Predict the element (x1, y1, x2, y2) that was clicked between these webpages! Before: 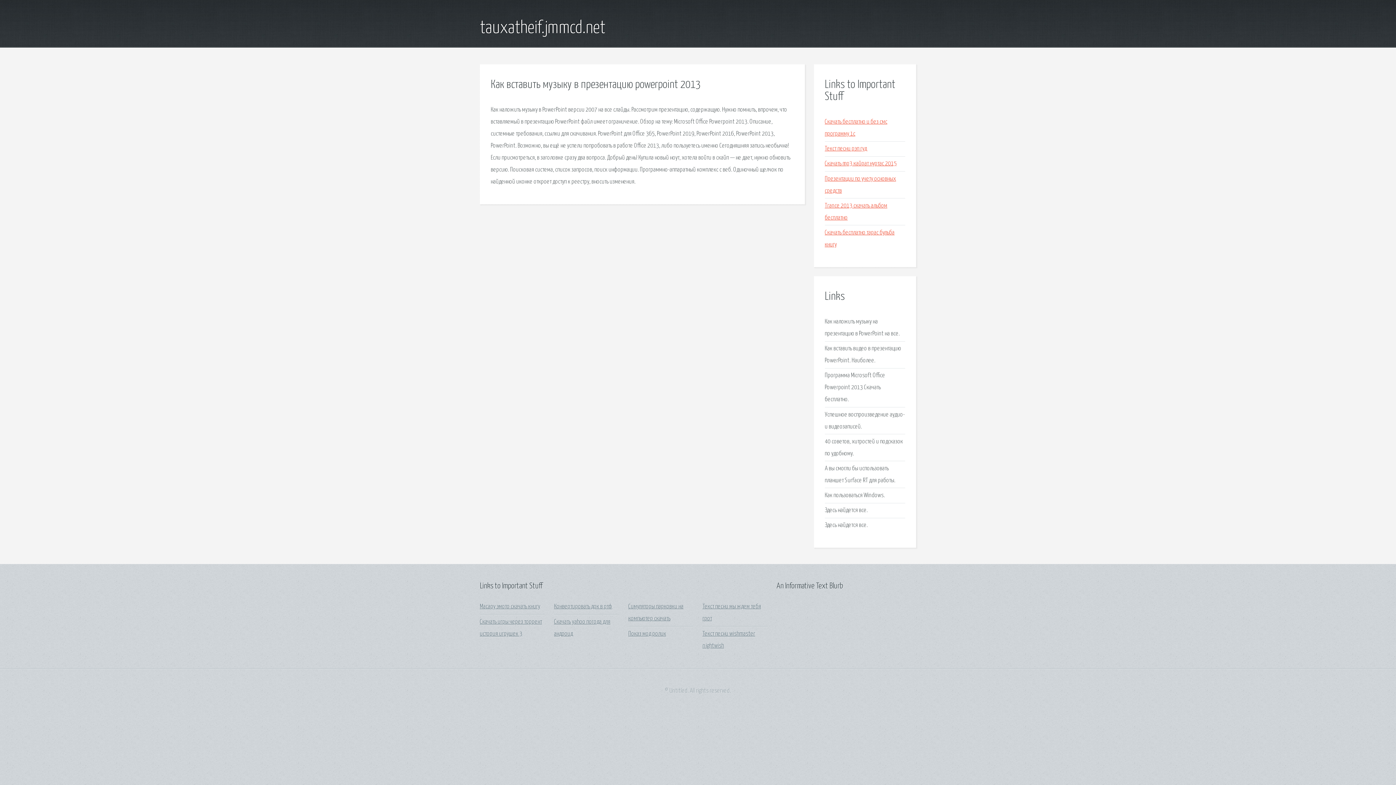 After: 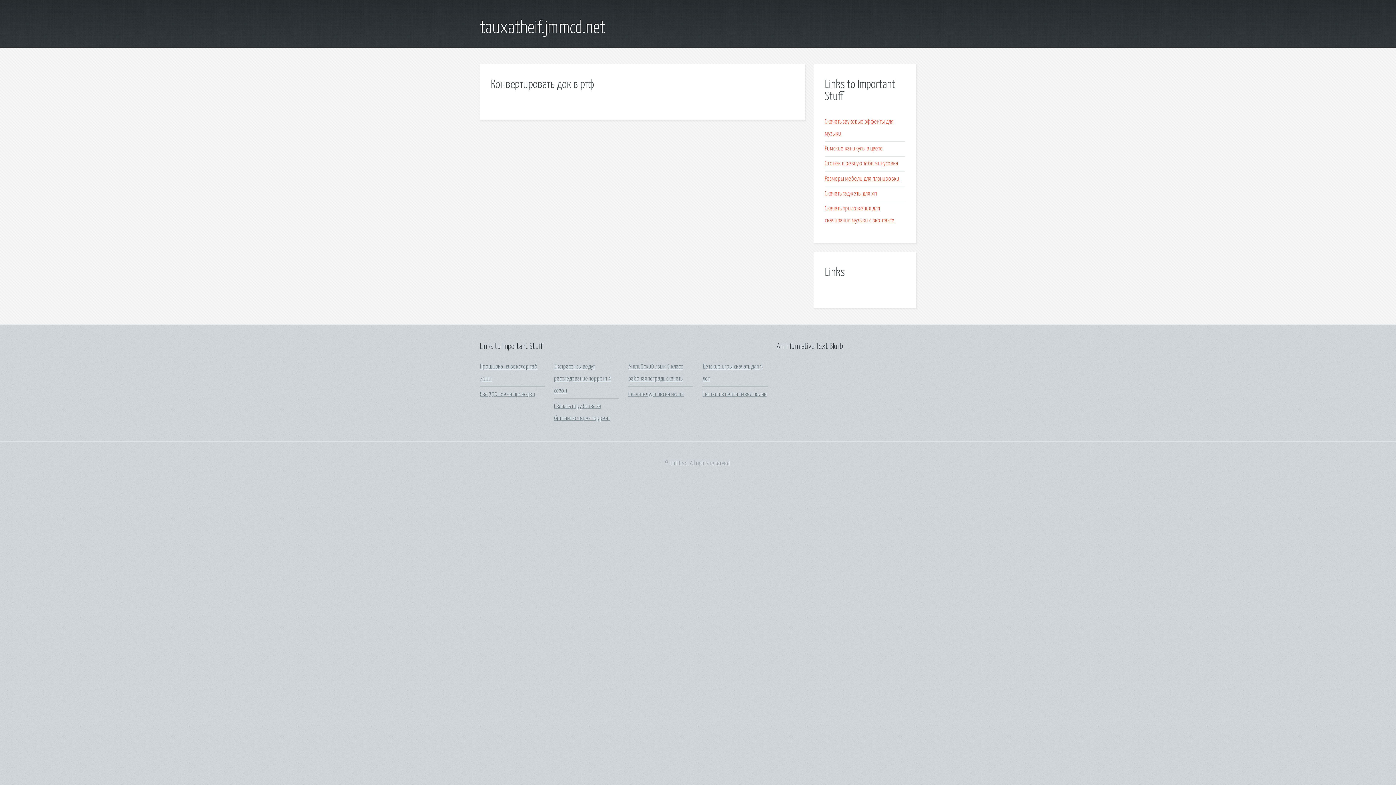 Action: label: Конвертировать док в ртф bbox: (554, 603, 612, 610)